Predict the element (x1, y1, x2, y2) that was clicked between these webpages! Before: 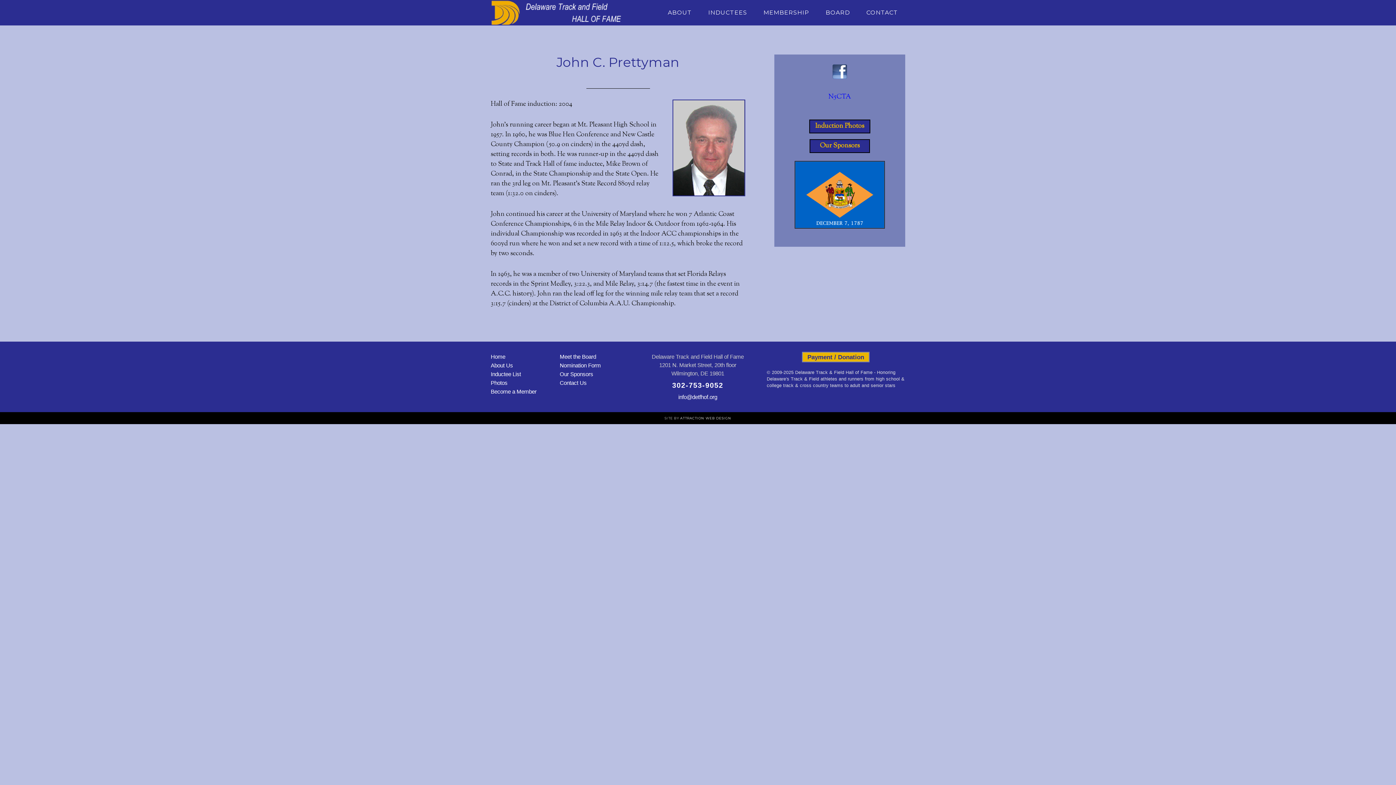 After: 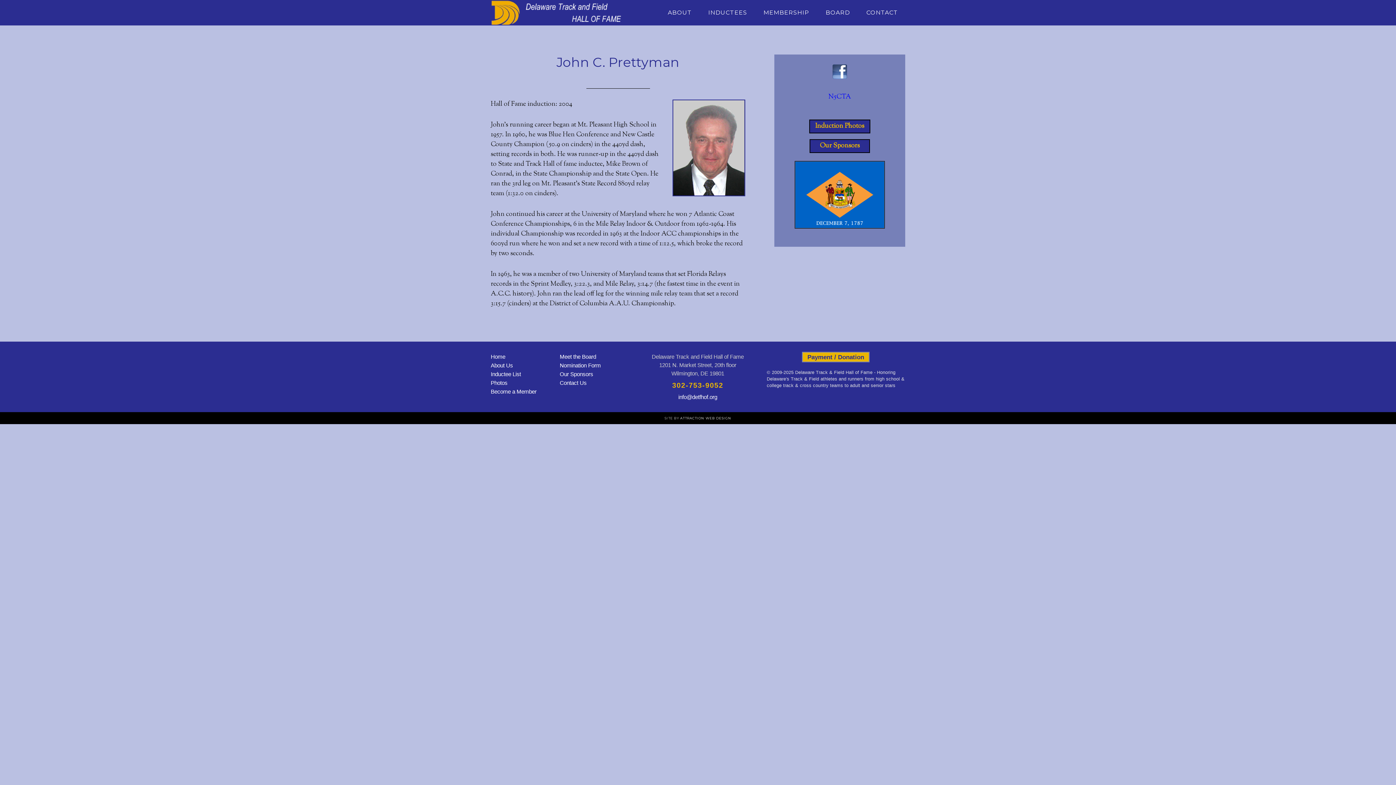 Action: bbox: (672, 381, 723, 389) label: 302-753-9052